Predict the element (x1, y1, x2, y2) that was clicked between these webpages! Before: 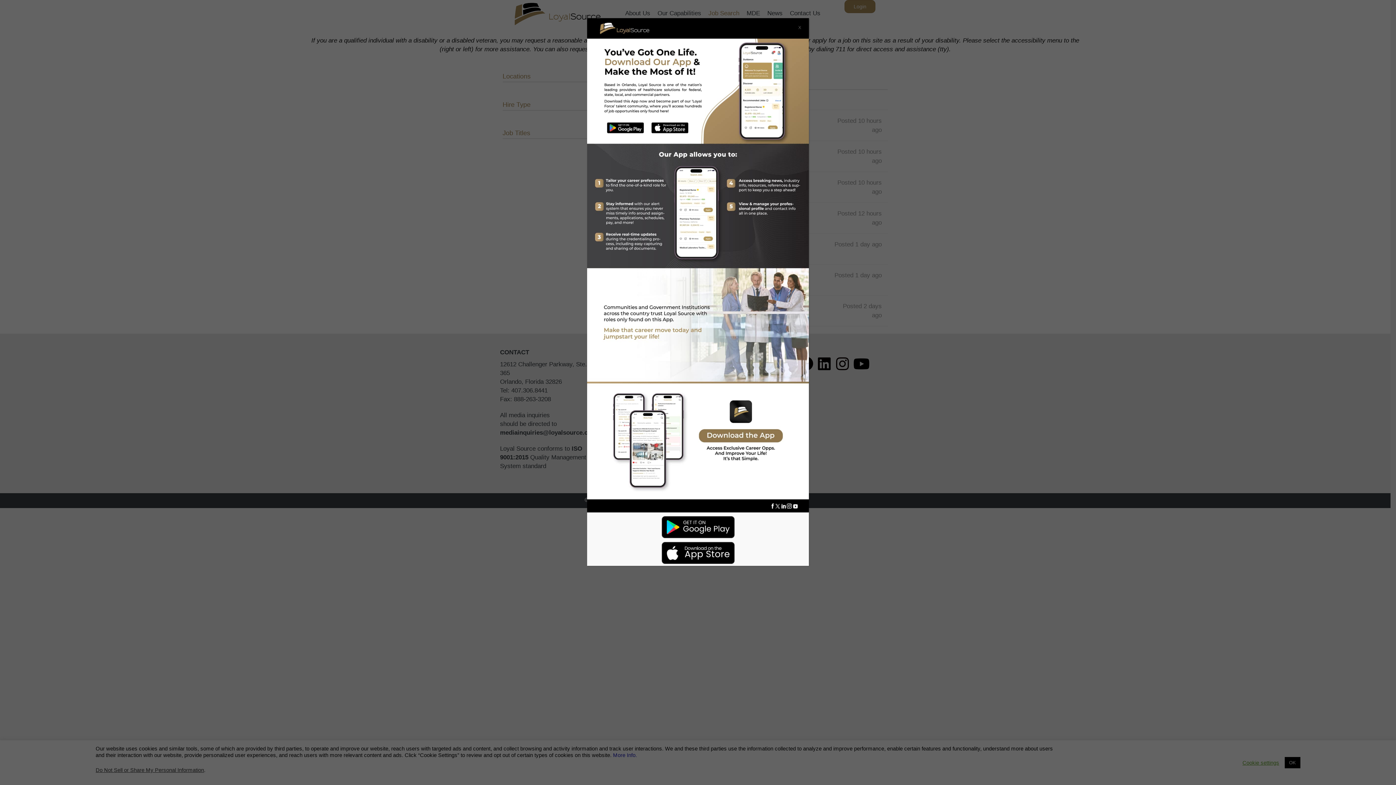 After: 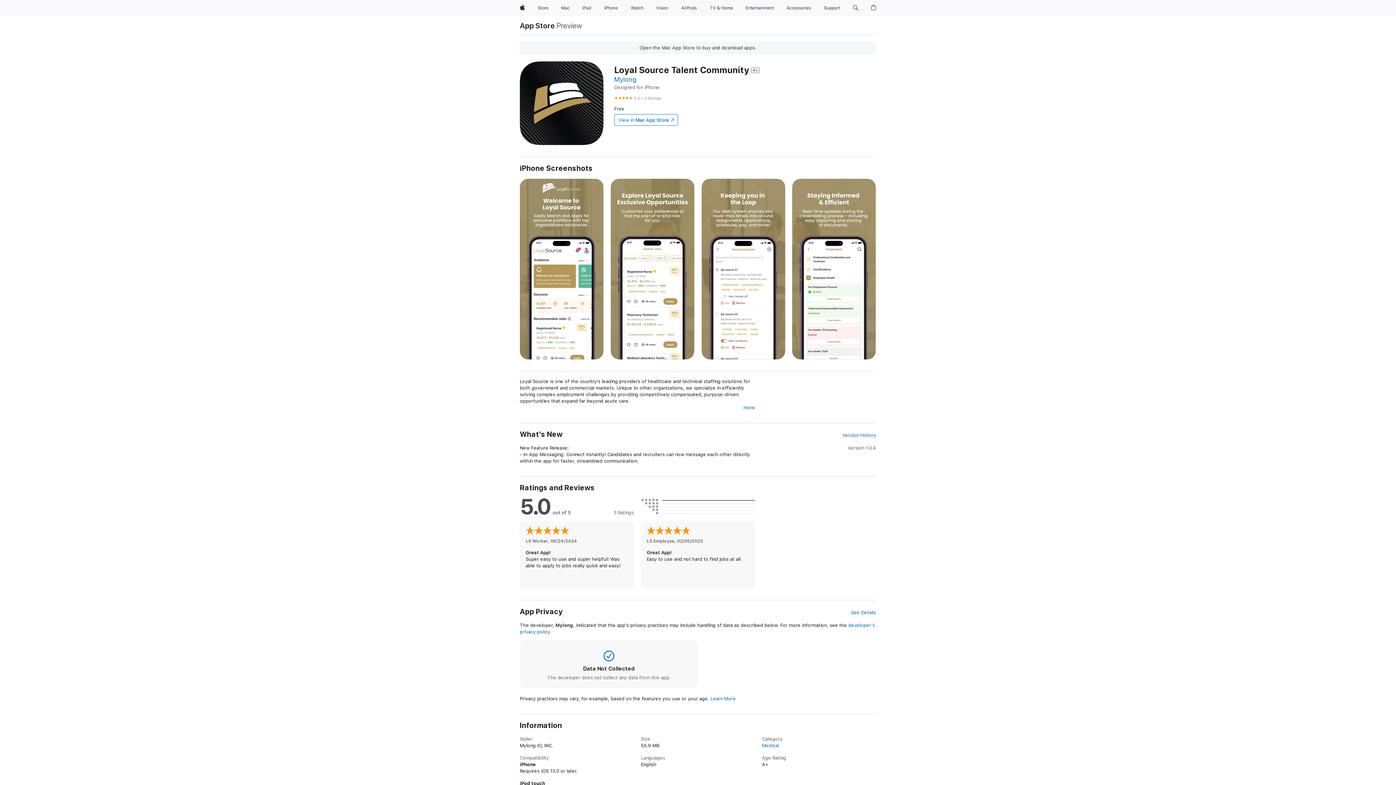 Action: bbox: (587, 542, 809, 564)